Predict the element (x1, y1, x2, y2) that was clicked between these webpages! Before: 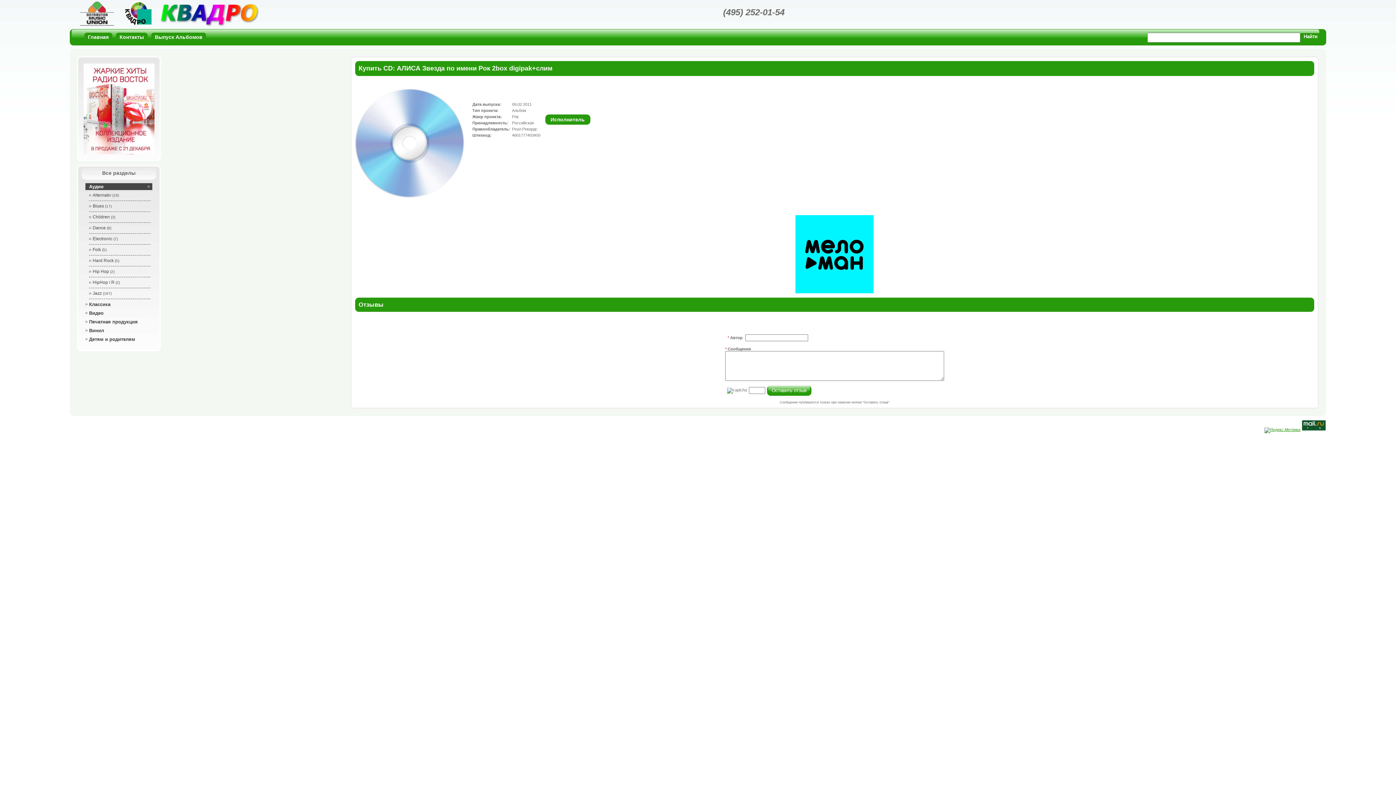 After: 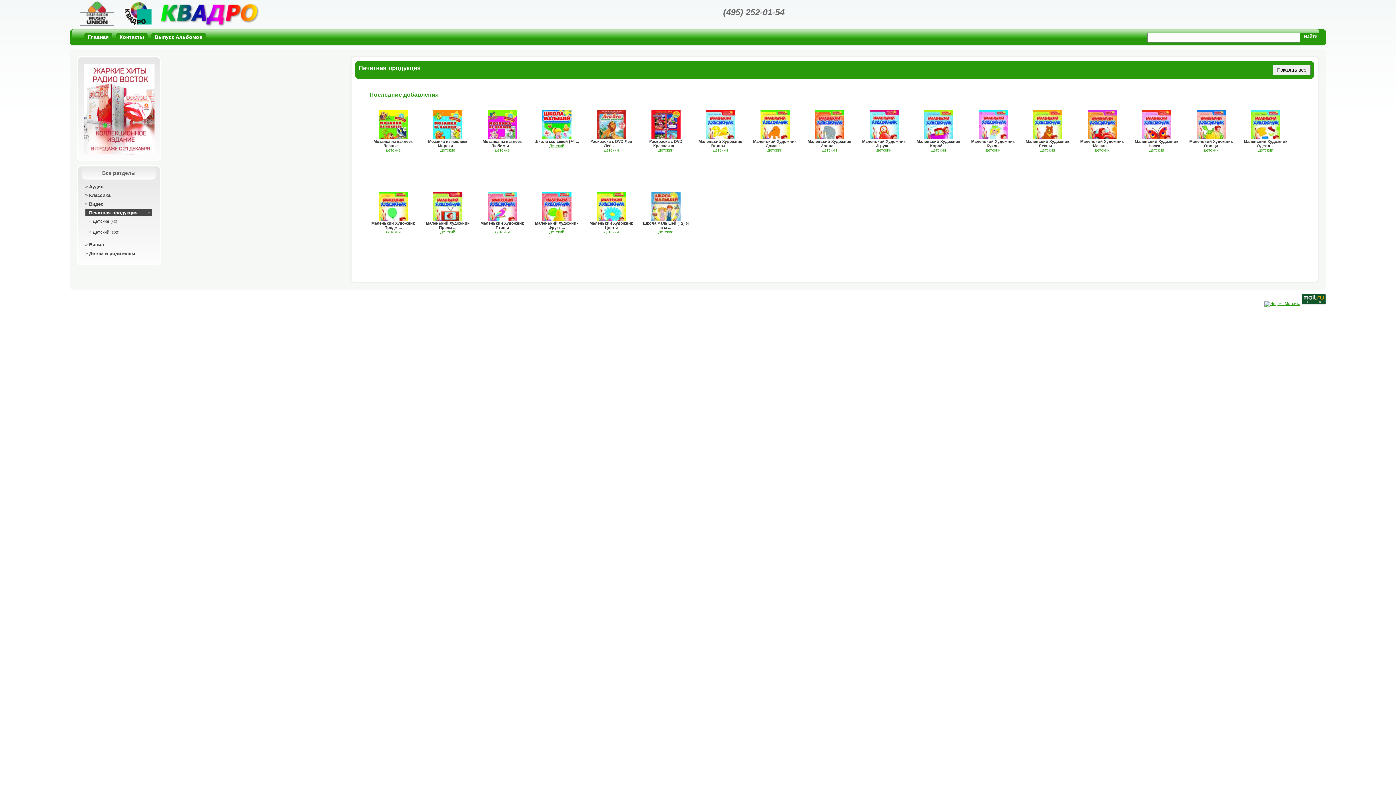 Action: label: Печатная продукция bbox: (85, 318, 152, 325)